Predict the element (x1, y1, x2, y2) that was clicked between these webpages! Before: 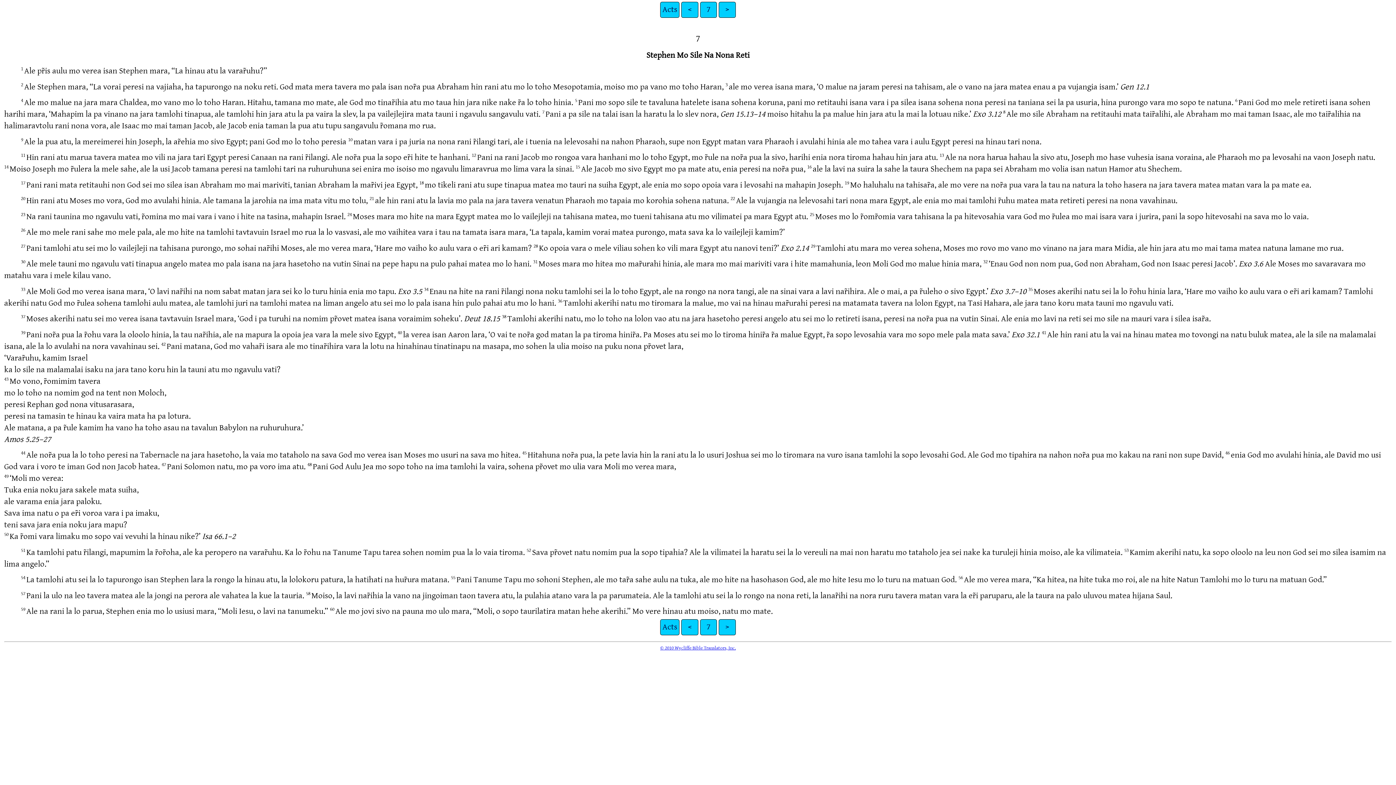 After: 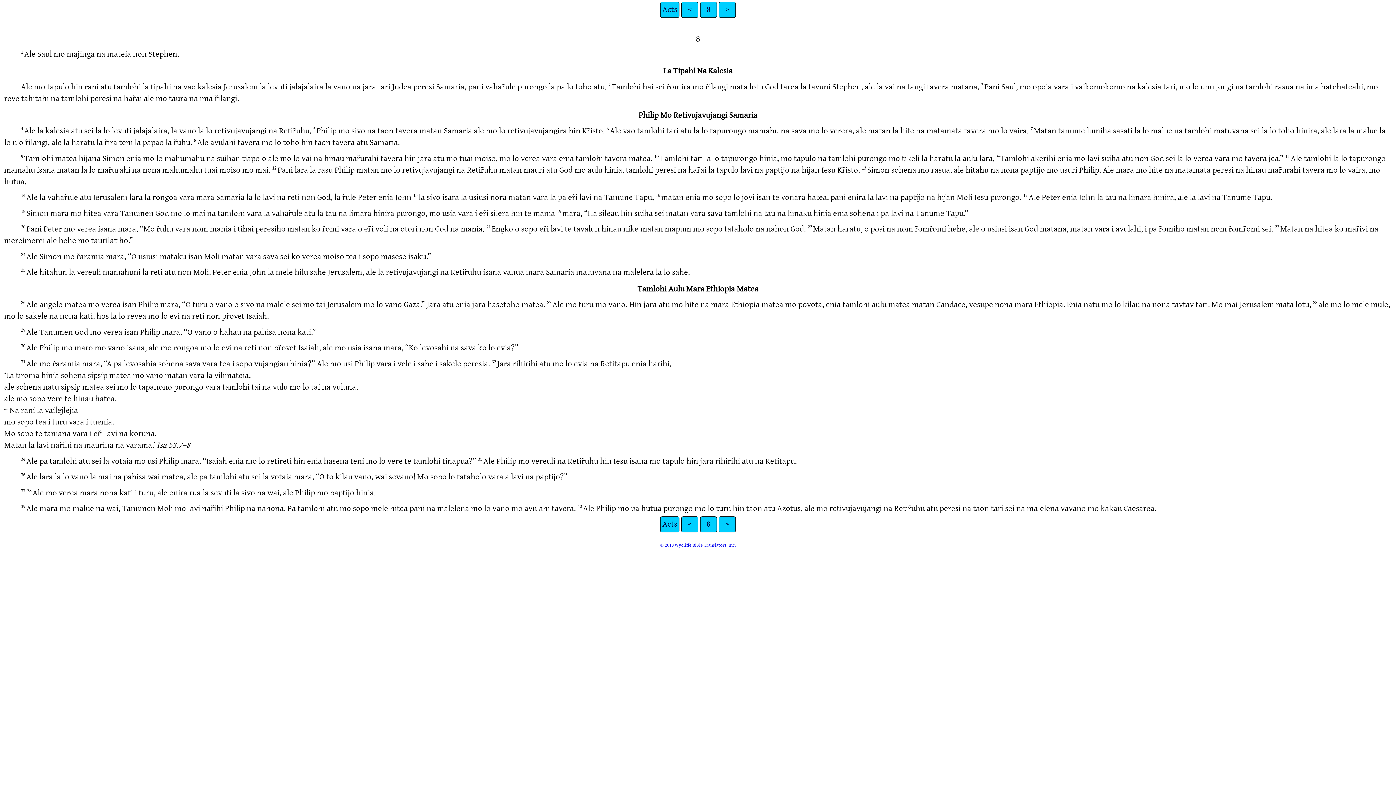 Action: label: > bbox: (719, 619, 735, 635)